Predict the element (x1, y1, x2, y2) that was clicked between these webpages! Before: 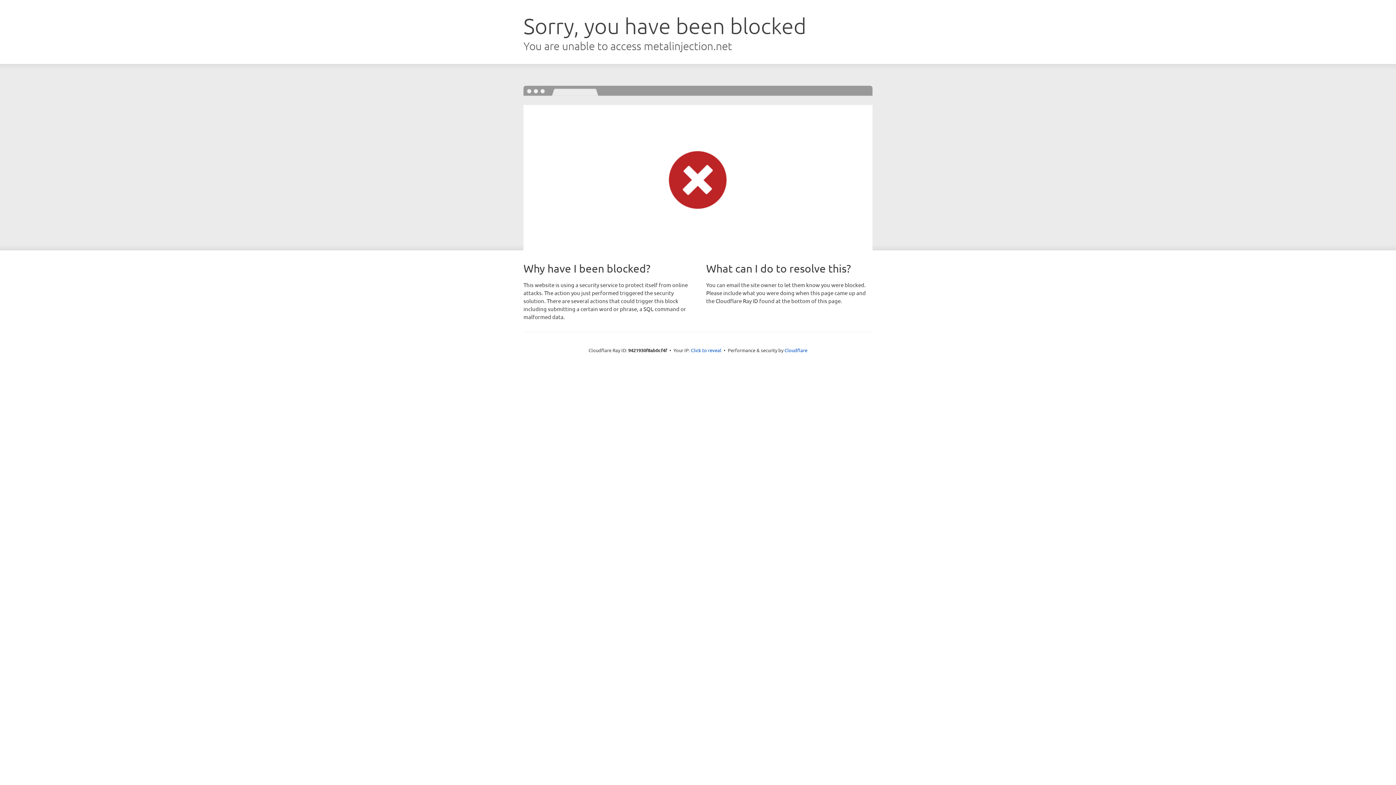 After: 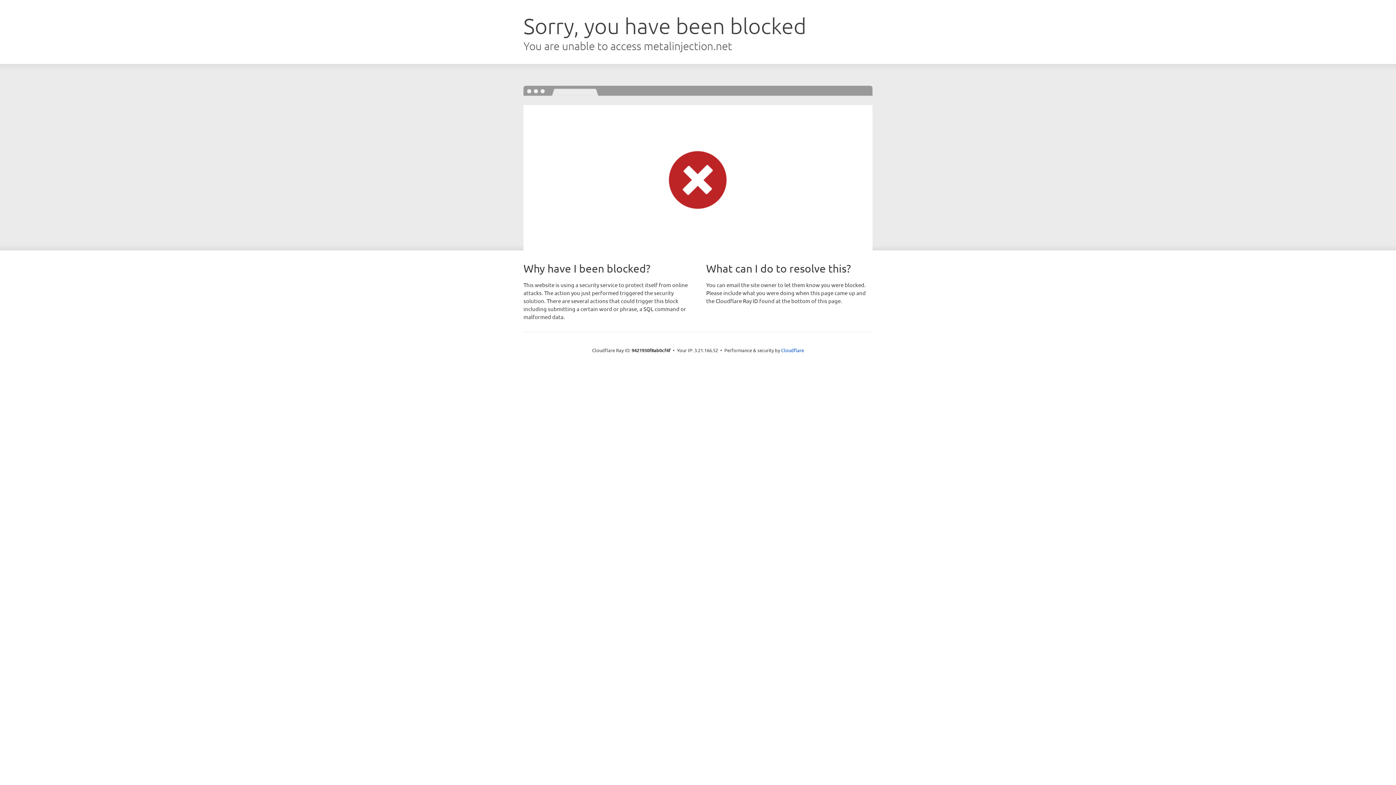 Action: label: Click to reveal bbox: (691, 346, 721, 353)